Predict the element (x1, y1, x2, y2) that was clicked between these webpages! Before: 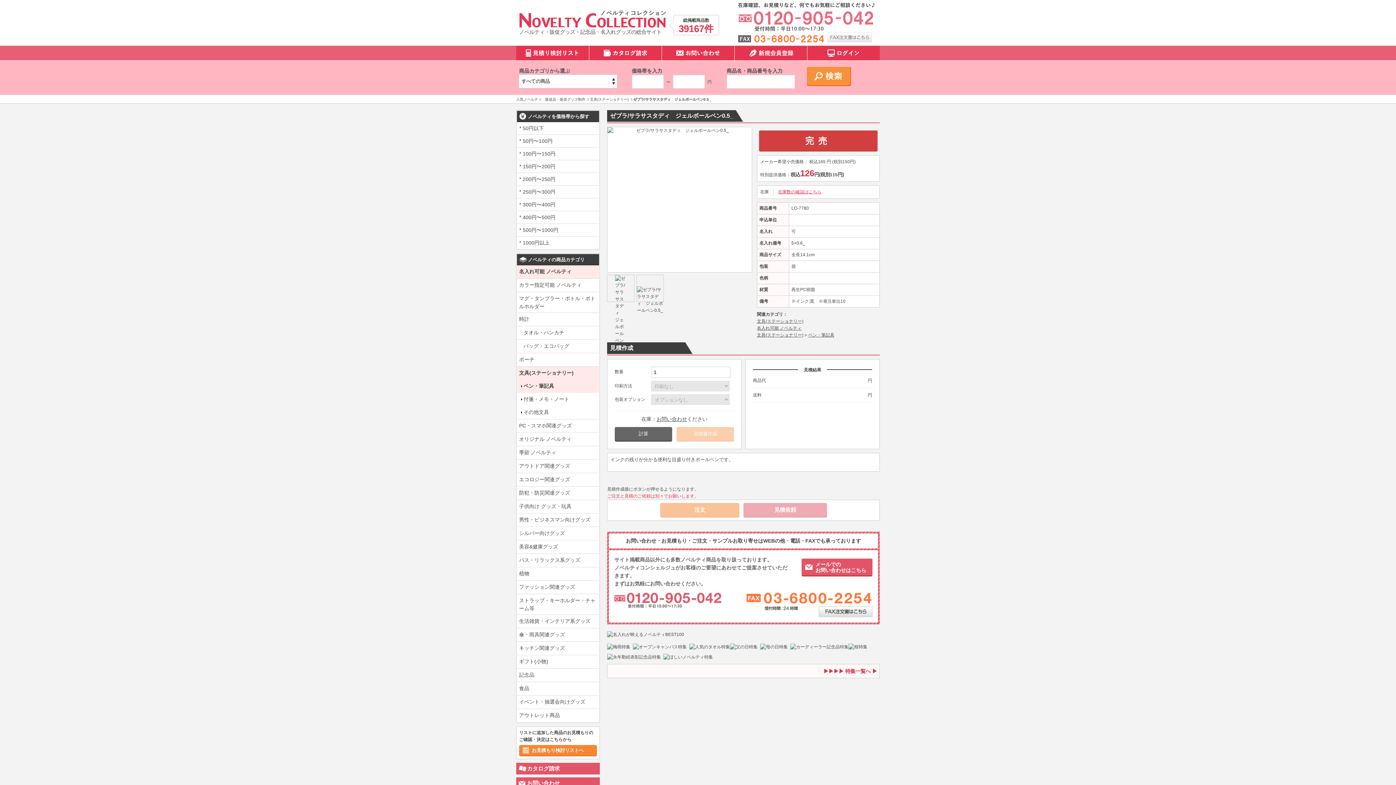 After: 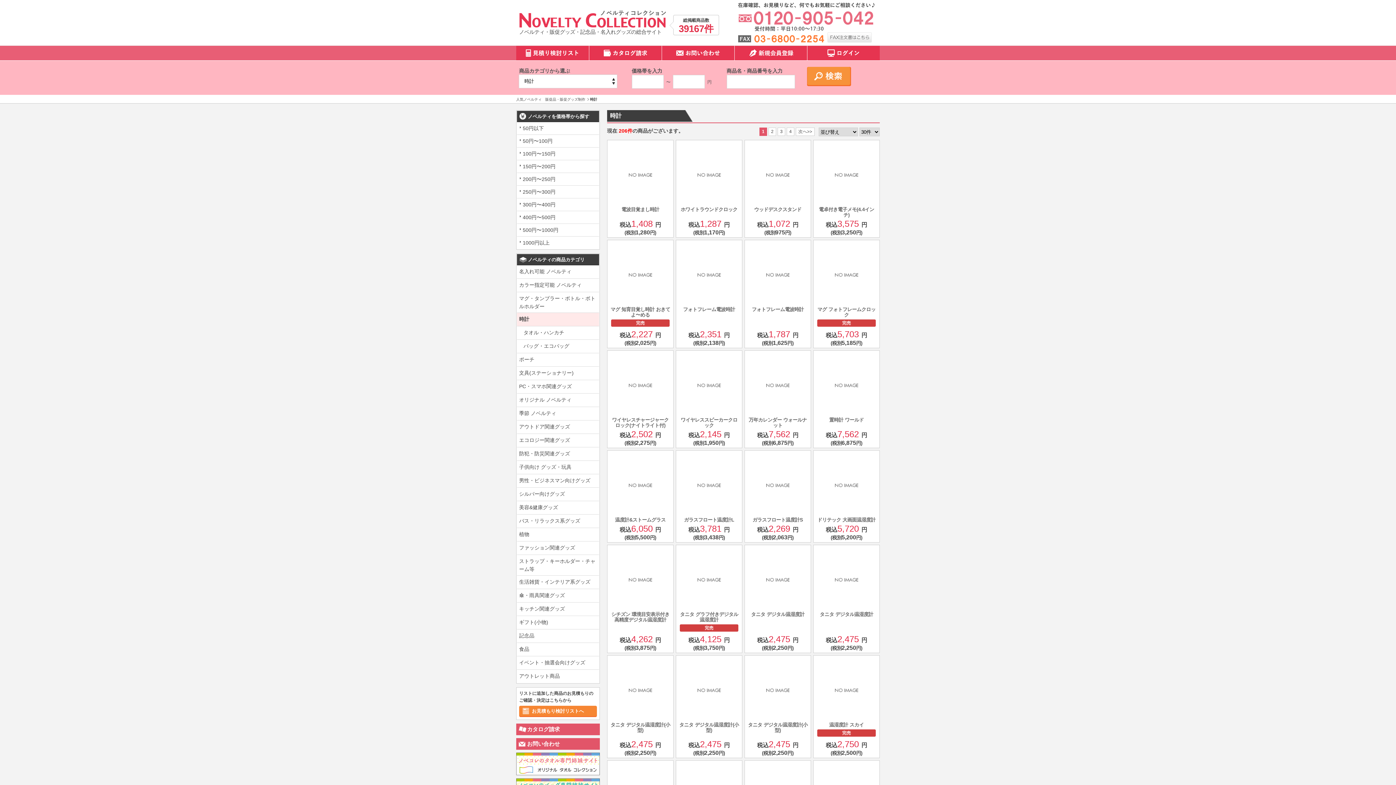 Action: label: 時計 bbox: (517, 313, 599, 326)